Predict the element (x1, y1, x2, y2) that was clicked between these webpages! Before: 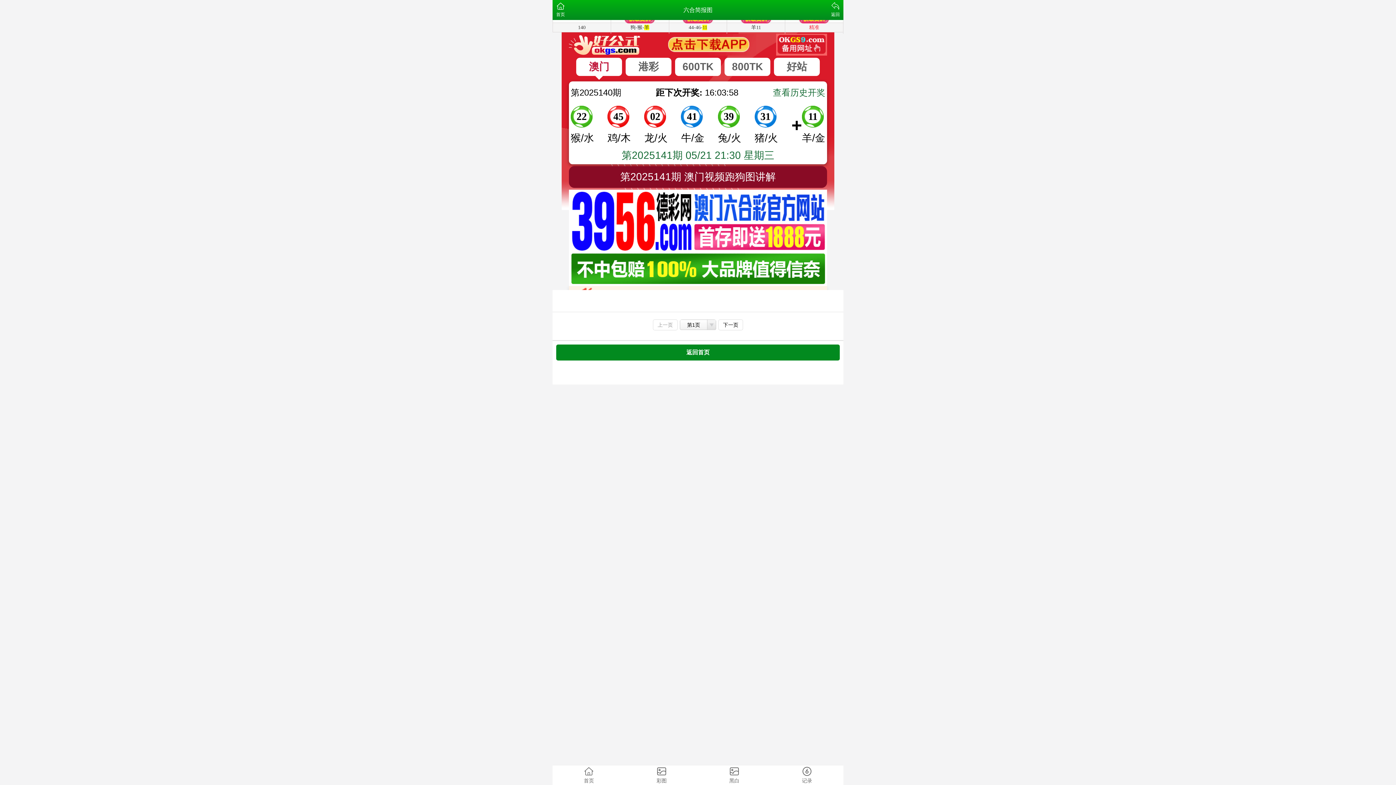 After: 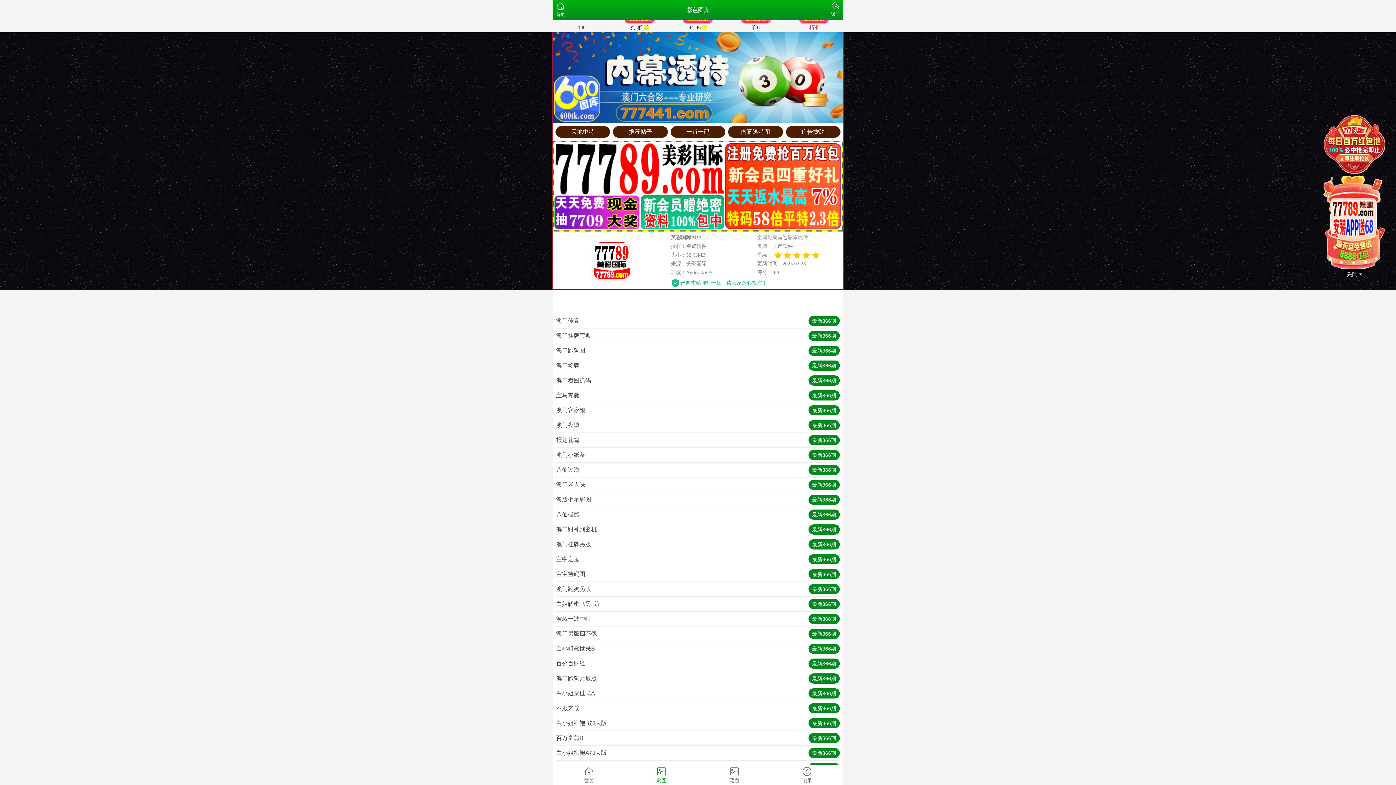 Action: bbox: (625, 765, 698, 785) label: 彩图